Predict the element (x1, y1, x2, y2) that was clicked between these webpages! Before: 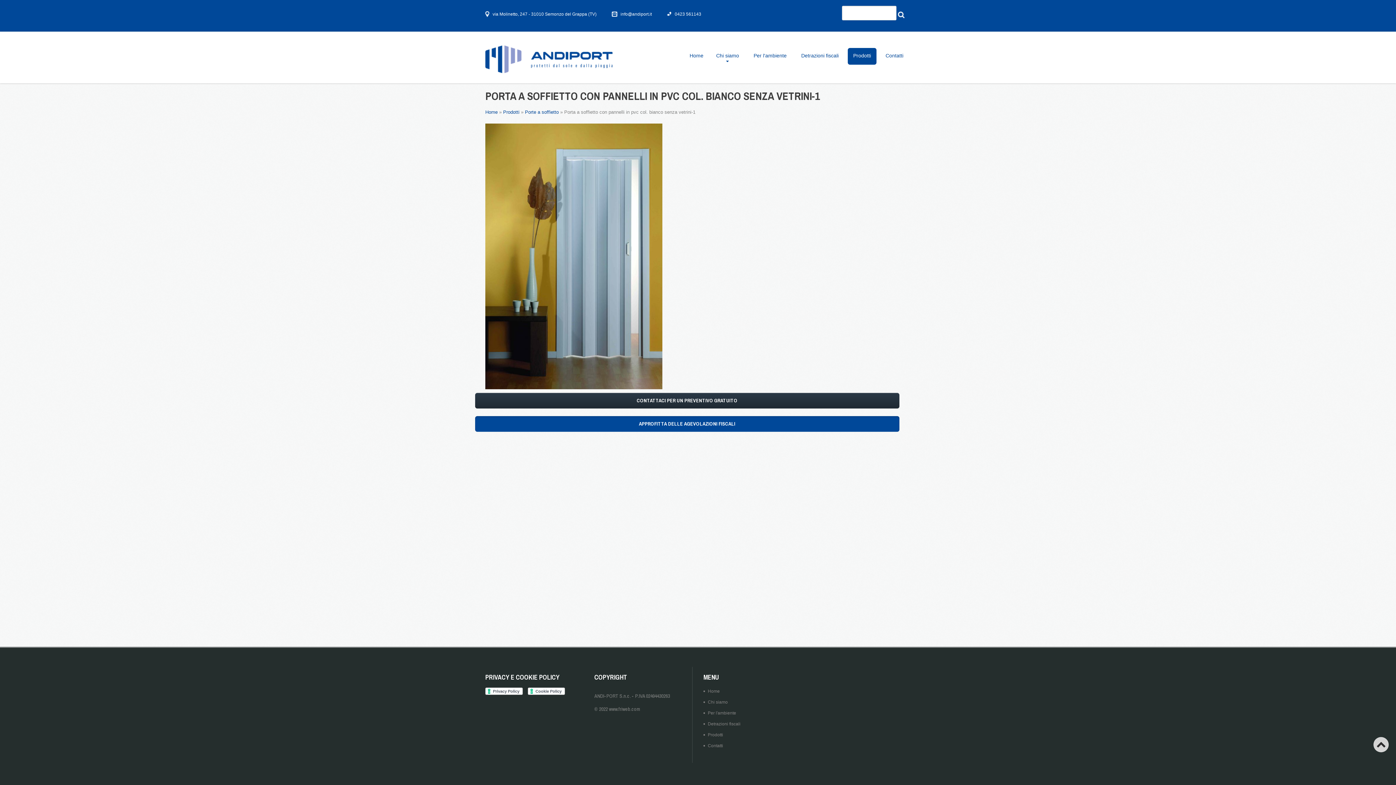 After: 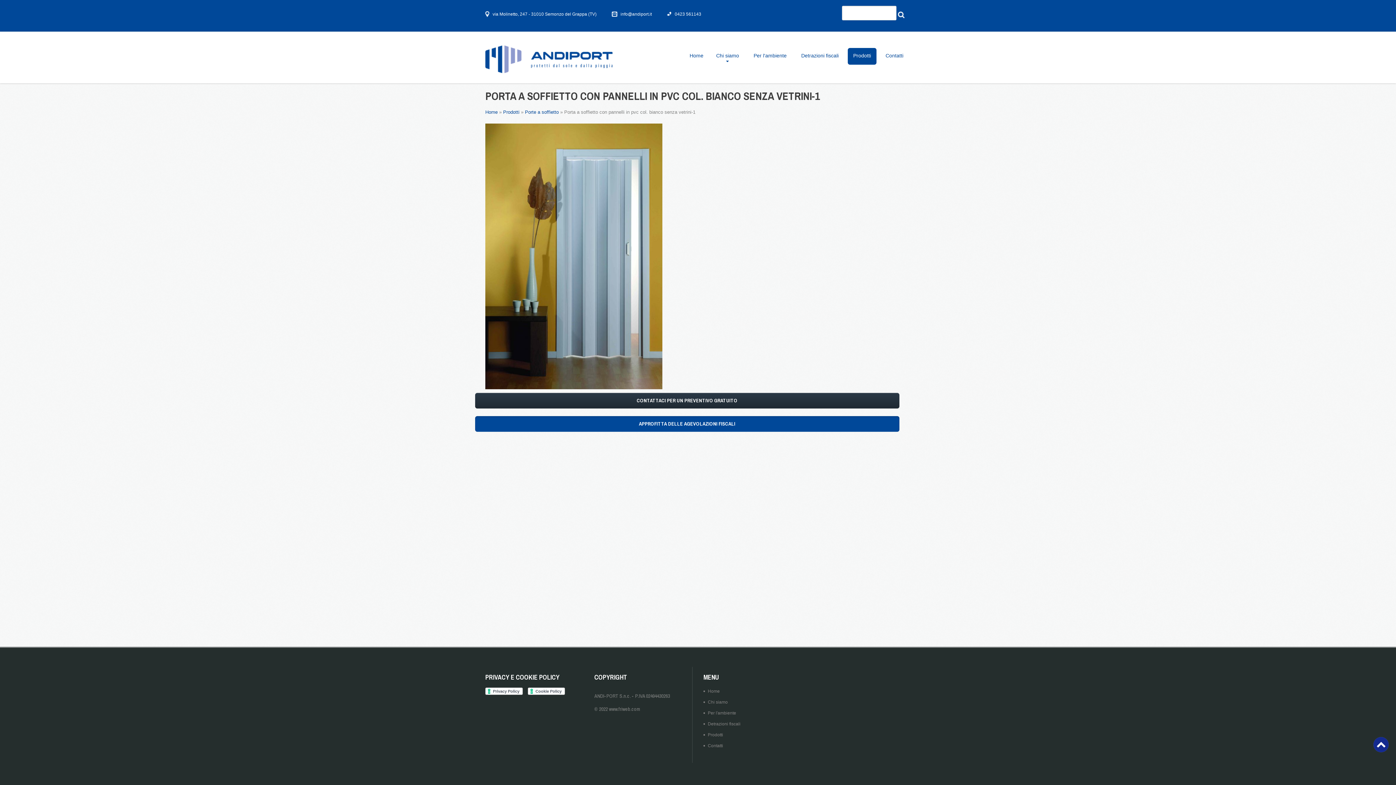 Action: bbox: (1373, 737, 1389, 752)